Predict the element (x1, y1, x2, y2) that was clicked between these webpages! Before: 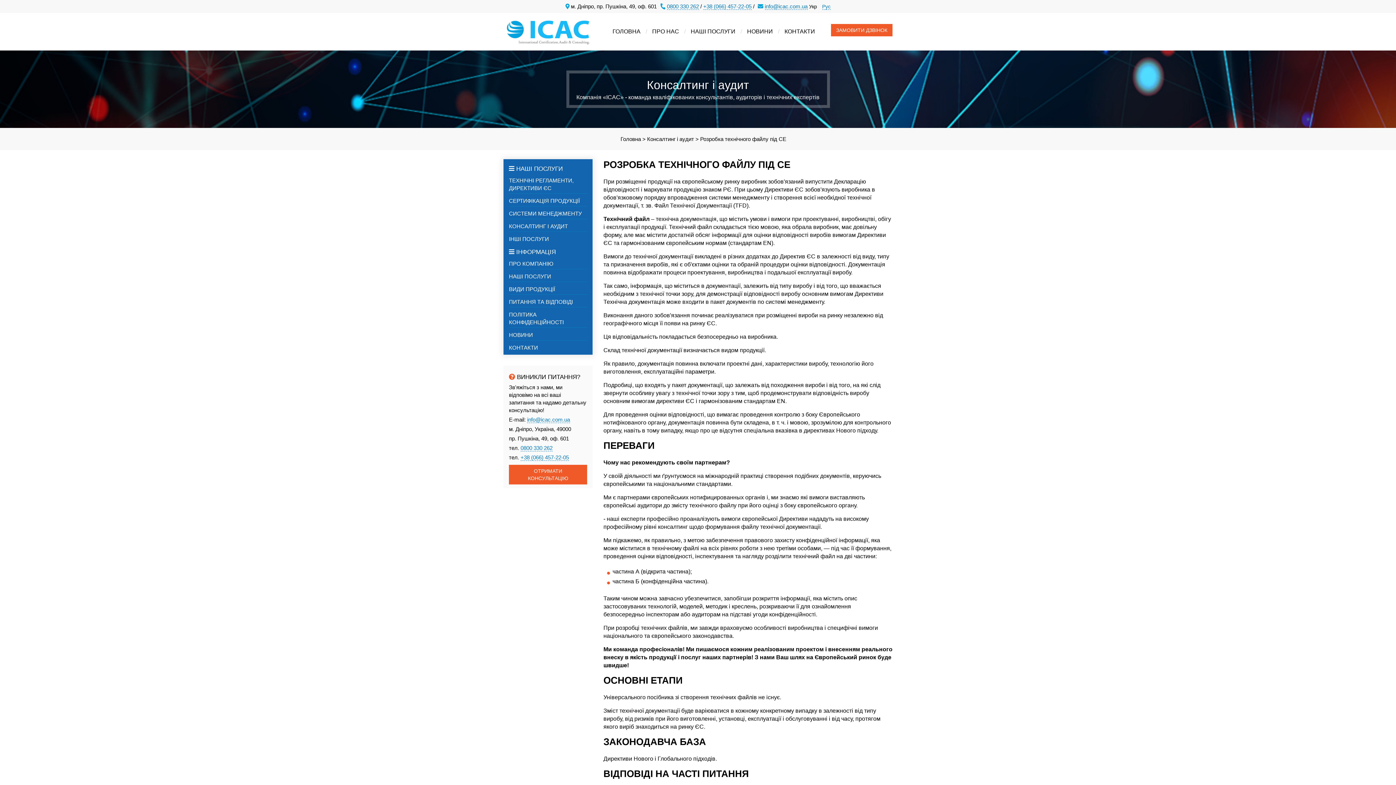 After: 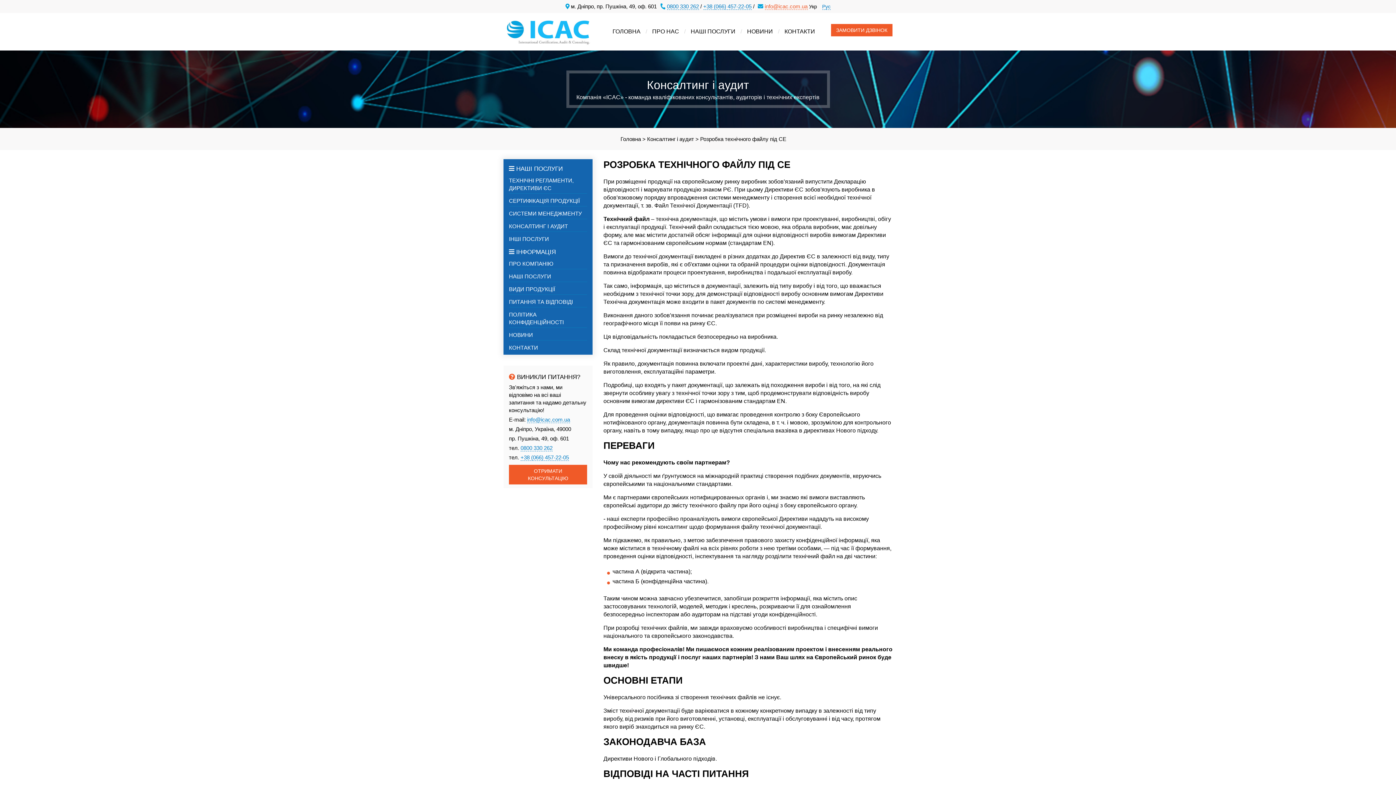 Action: label: info@icac.com.ua bbox: (764, 3, 807, 9)